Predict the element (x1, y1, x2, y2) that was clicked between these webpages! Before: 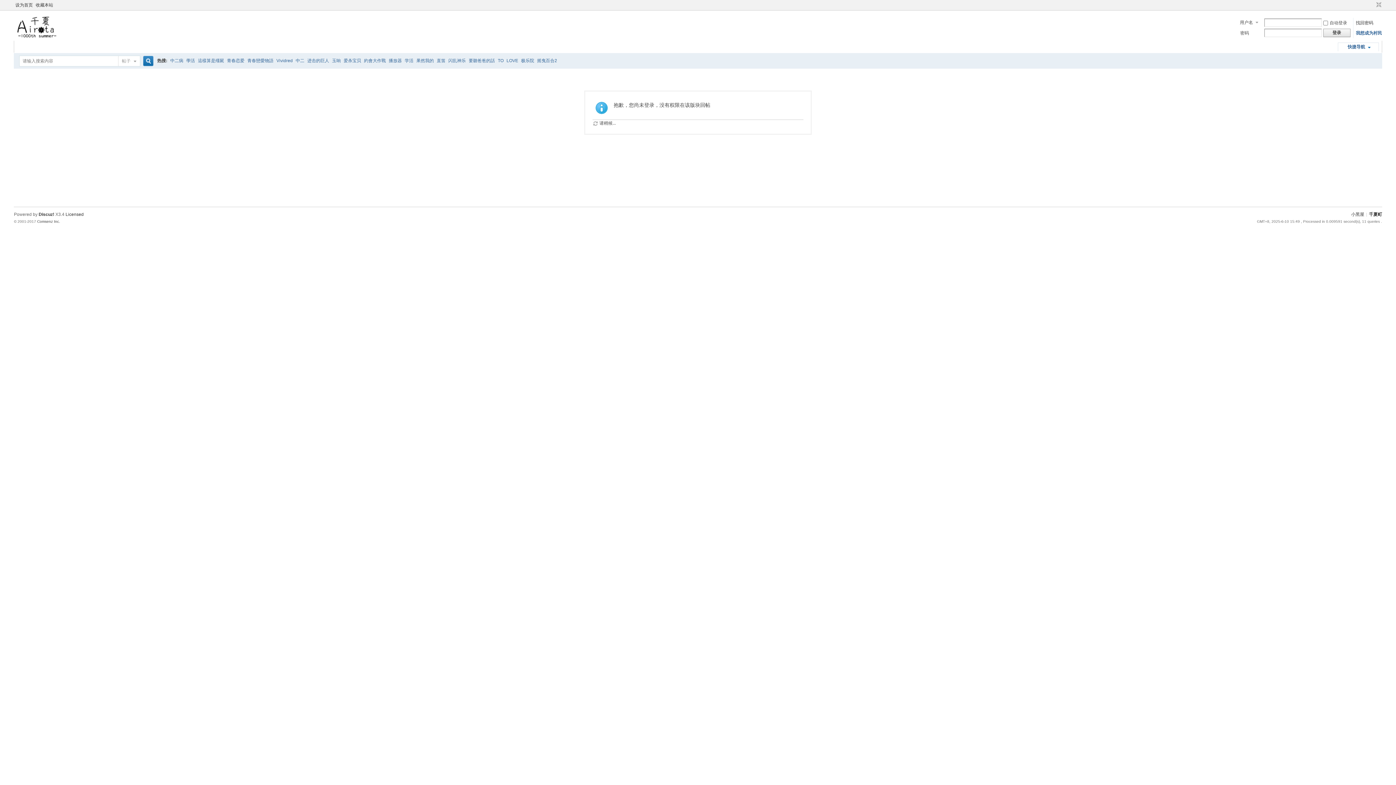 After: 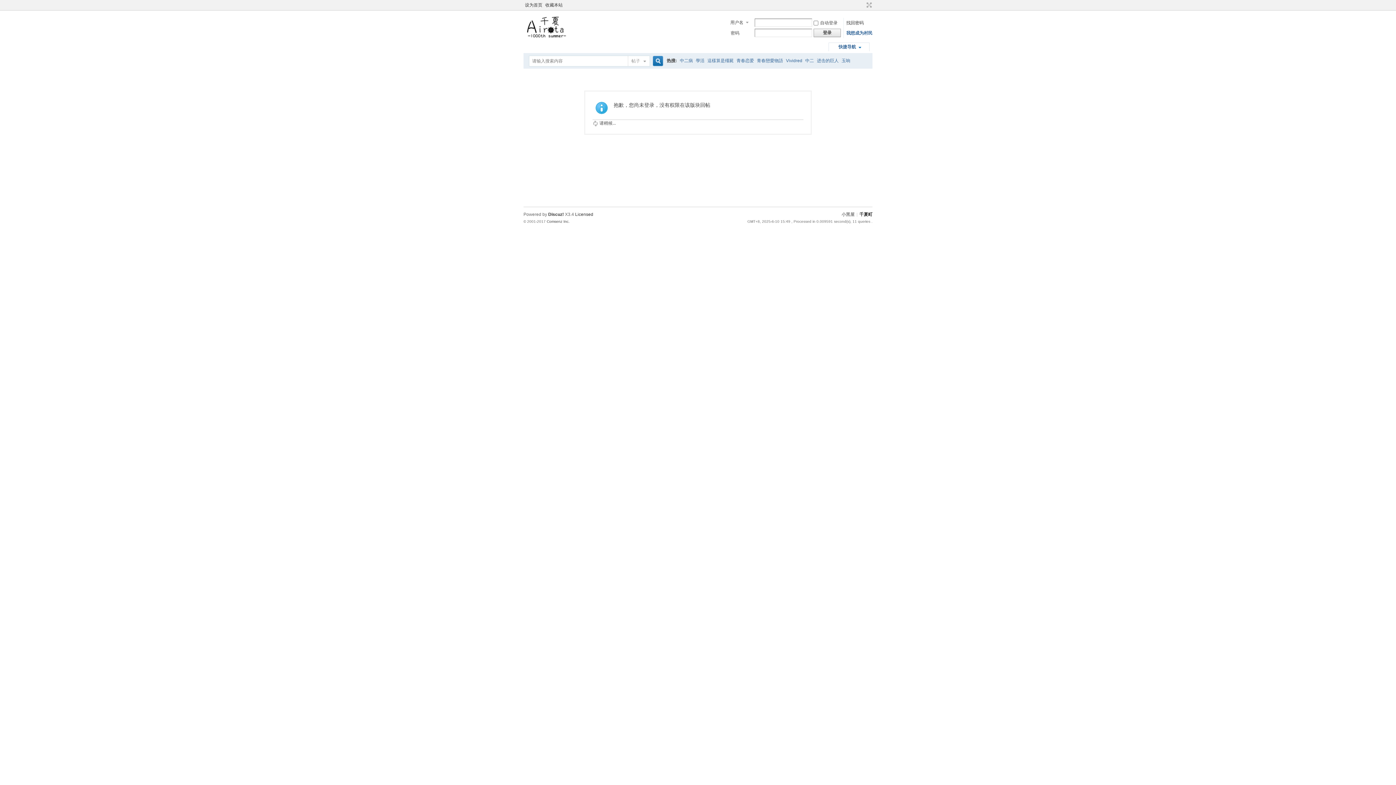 Action: bbox: (1374, 1, 1382, 8) label: 切换到窄版